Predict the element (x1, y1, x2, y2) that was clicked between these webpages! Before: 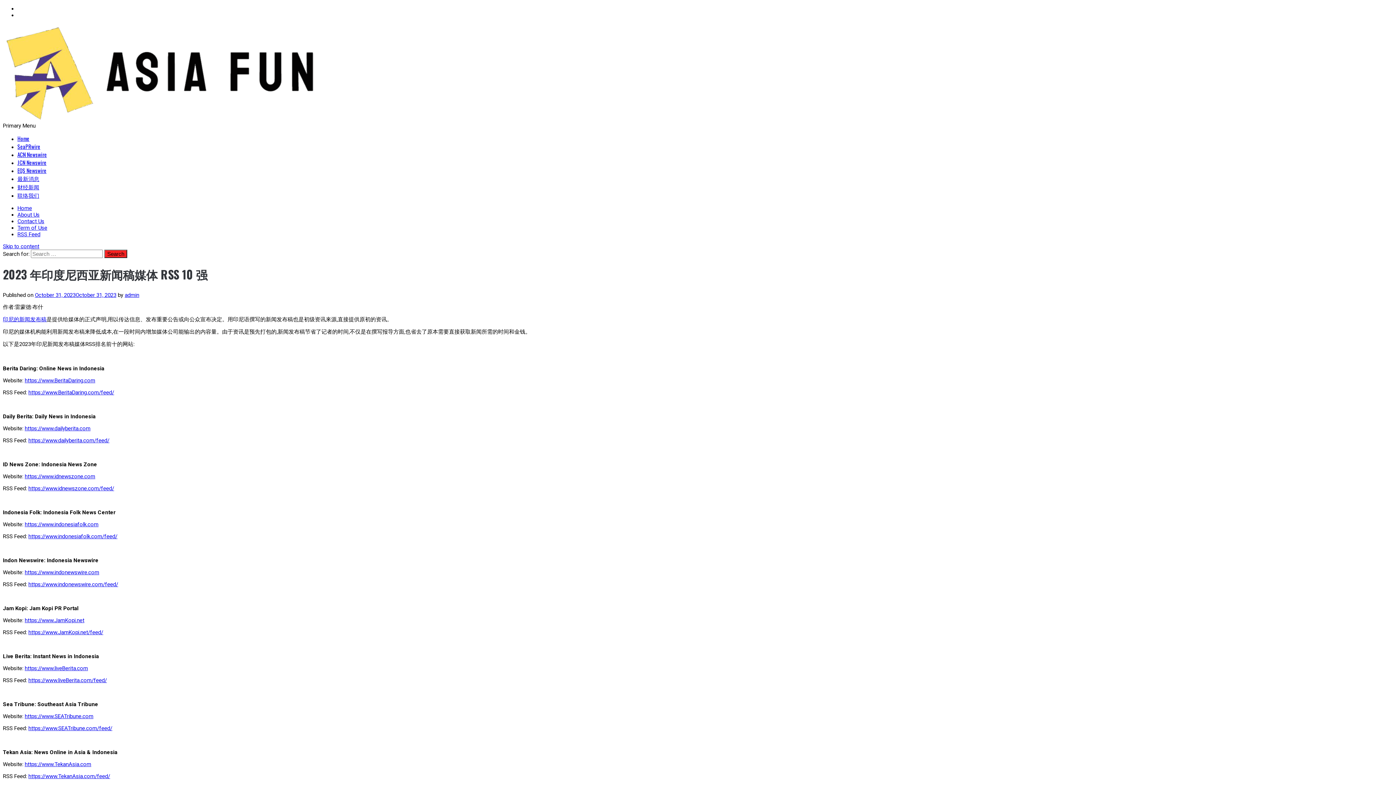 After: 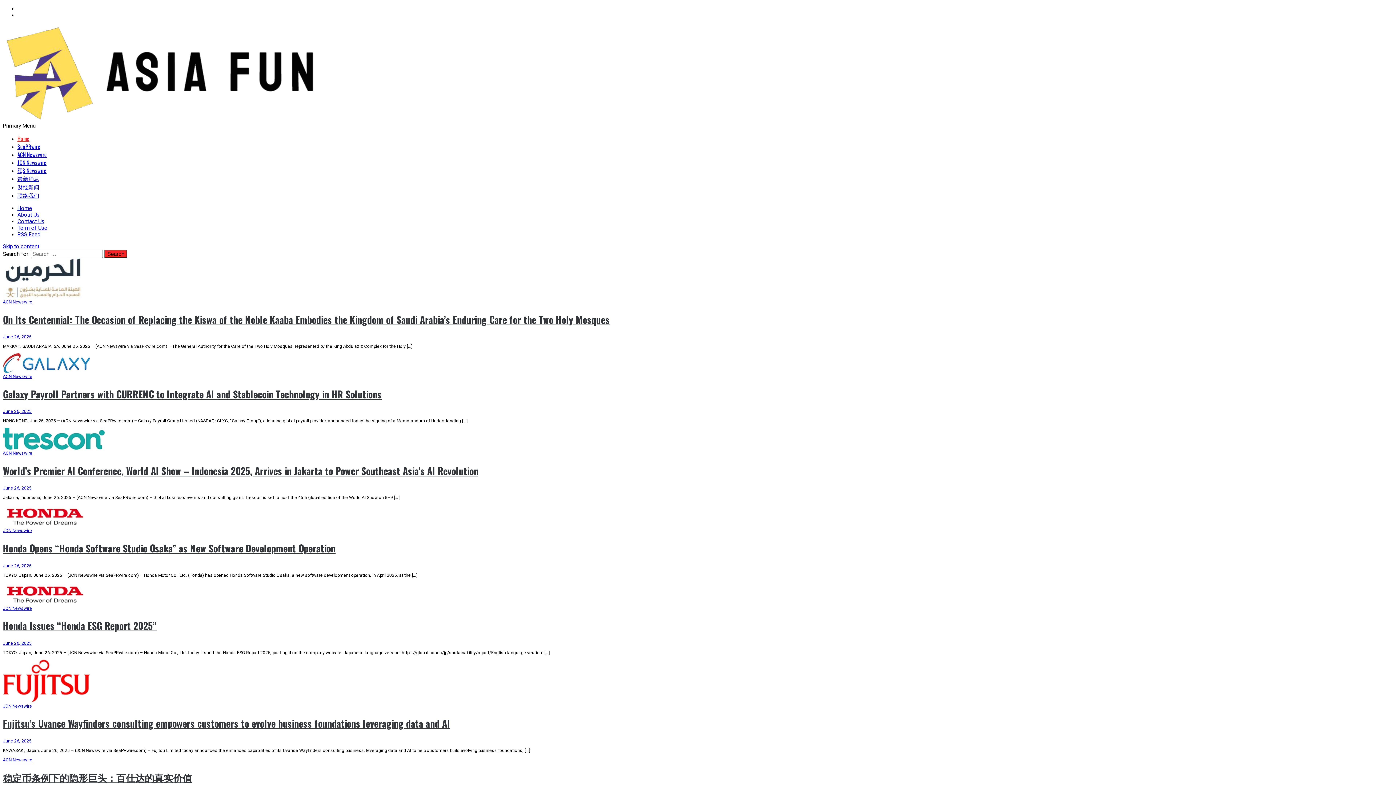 Action: bbox: (17, 134, 29, 142) label: Home